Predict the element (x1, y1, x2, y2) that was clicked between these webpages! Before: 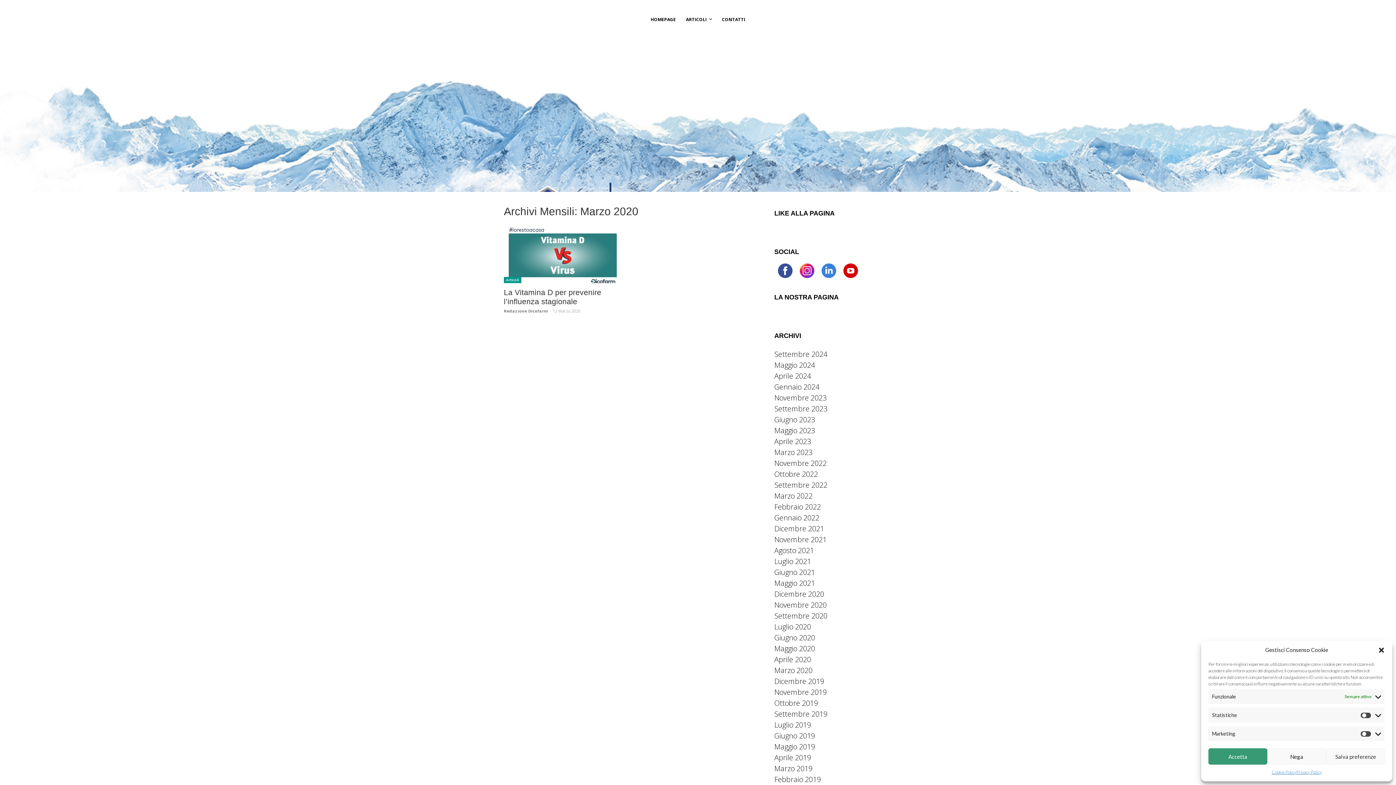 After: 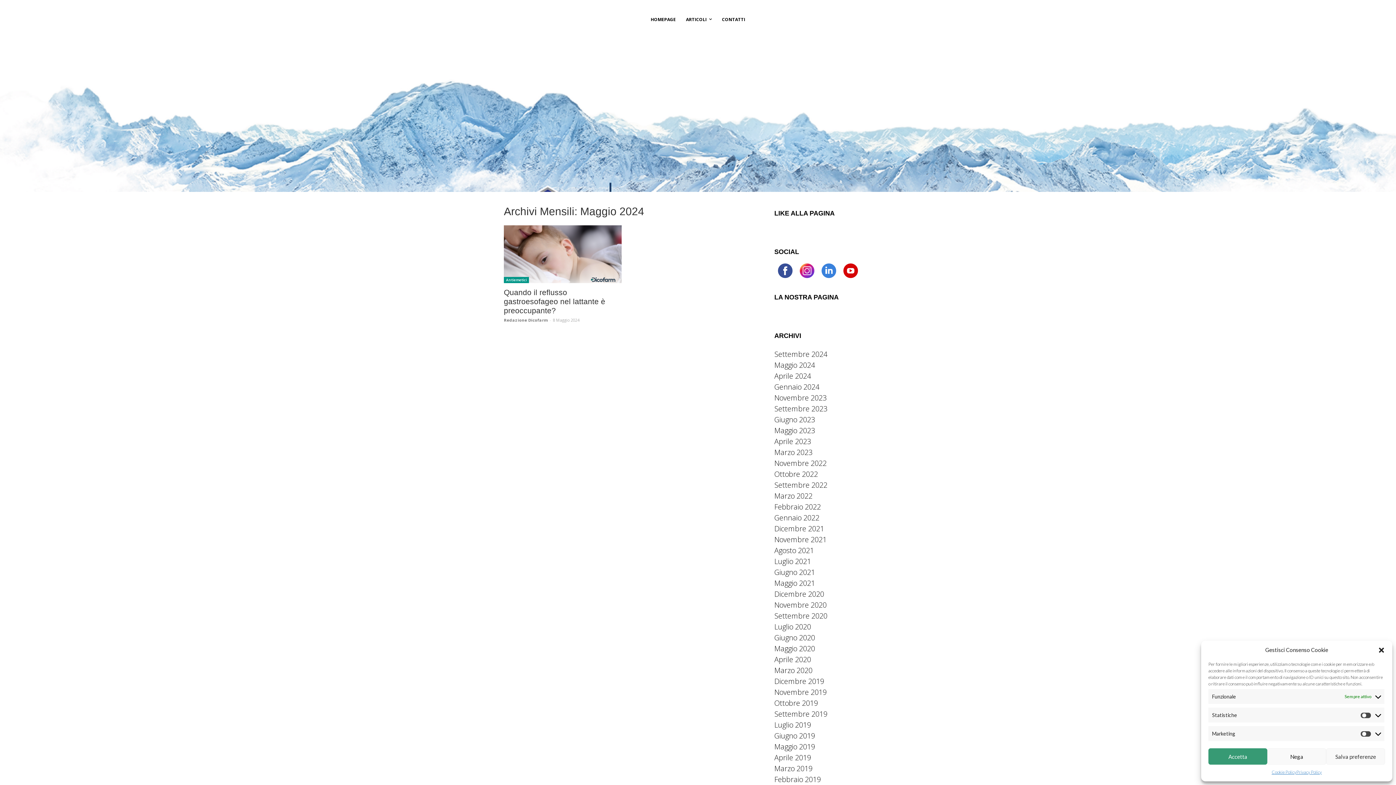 Action: label: Maggio 2024 bbox: (774, 360, 815, 370)